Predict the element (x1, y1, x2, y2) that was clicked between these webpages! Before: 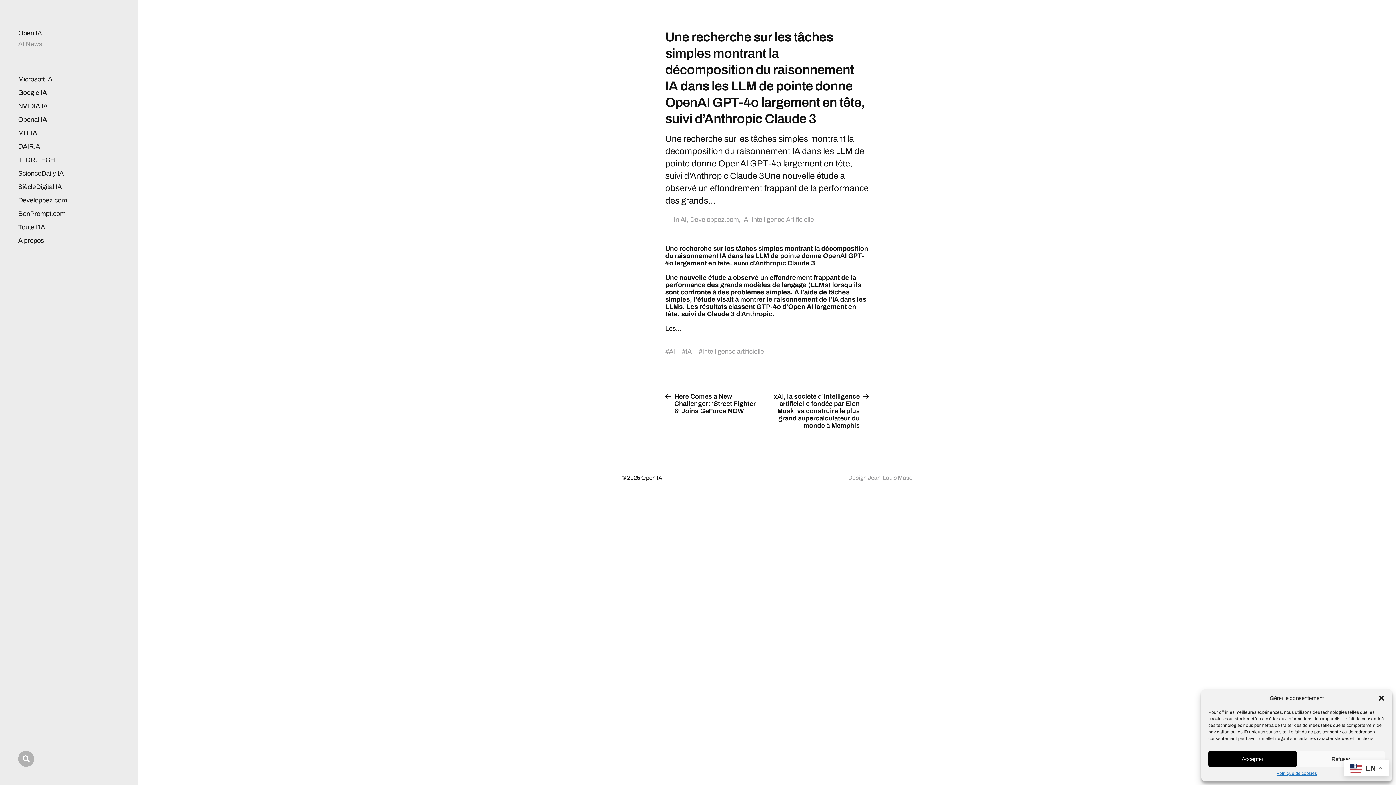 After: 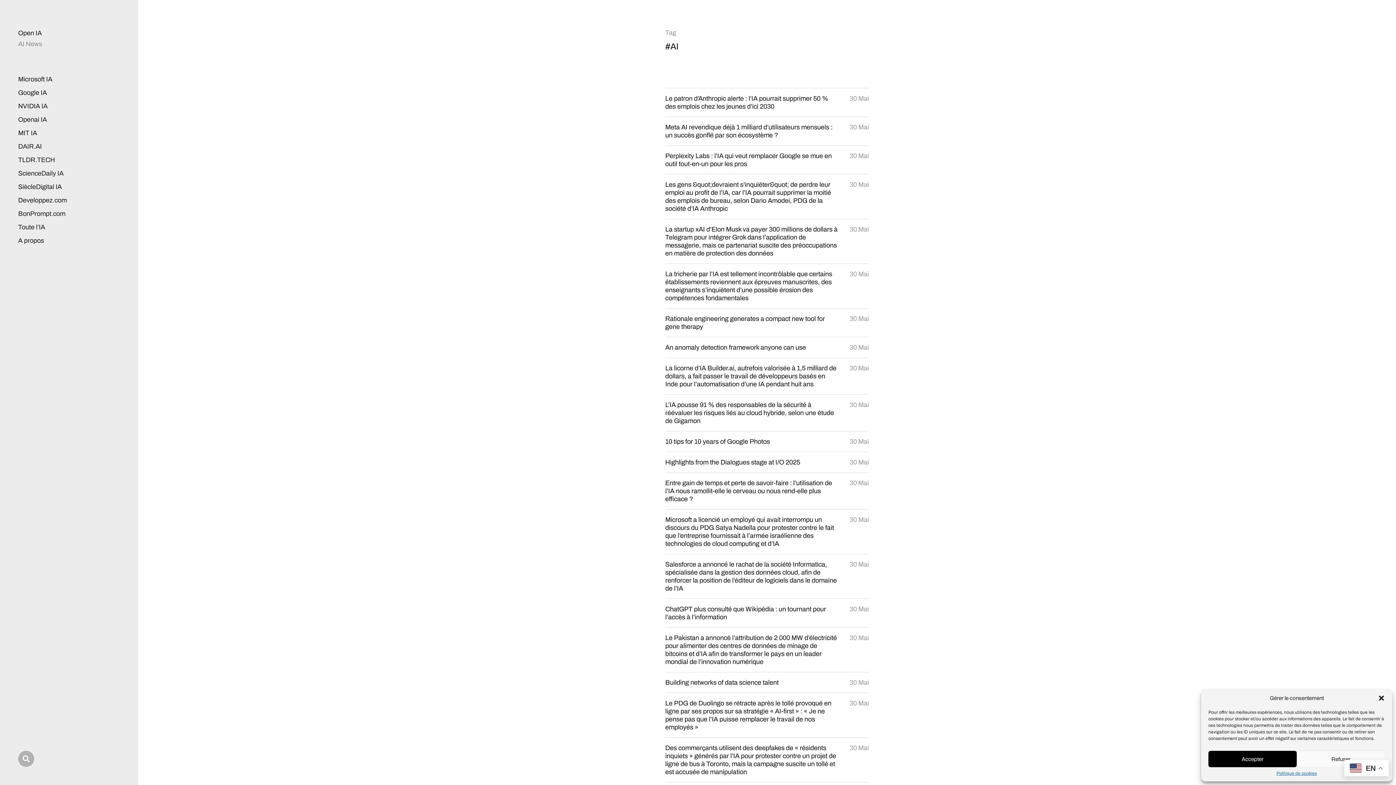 Action: label: AI bbox: (669, 348, 675, 355)